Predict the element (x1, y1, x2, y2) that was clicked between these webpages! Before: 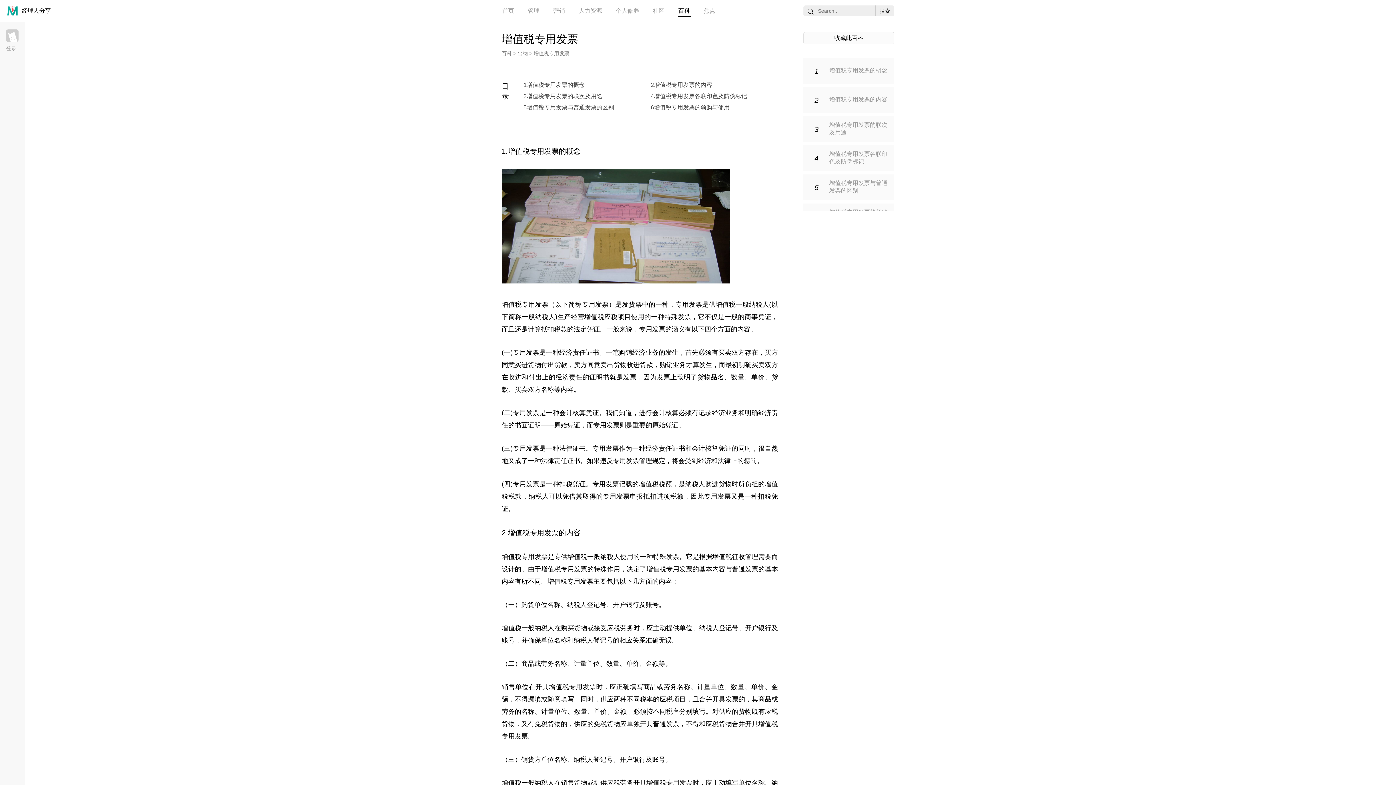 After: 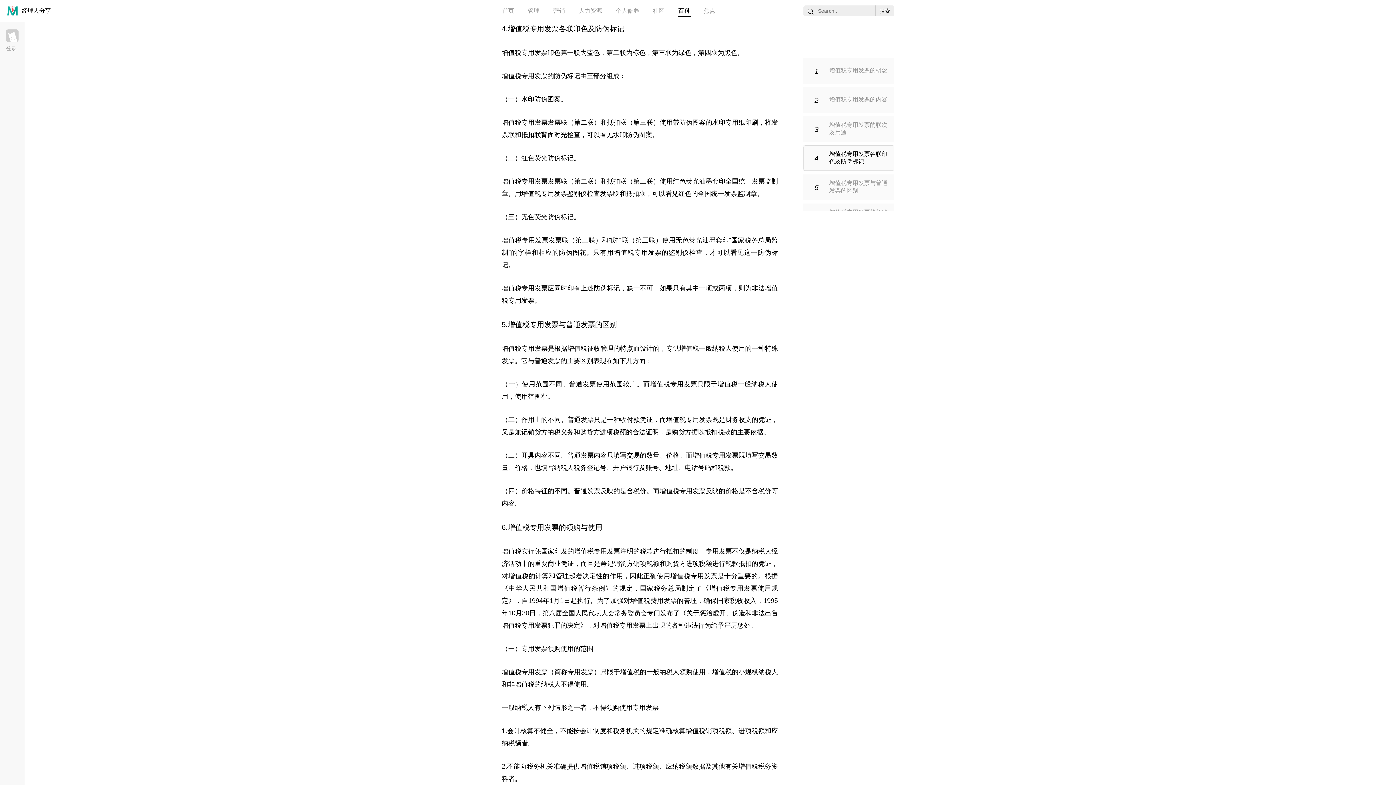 Action: bbox: (650, 92, 778, 100) label: 4增值税专用发票各联印色及防伪标记